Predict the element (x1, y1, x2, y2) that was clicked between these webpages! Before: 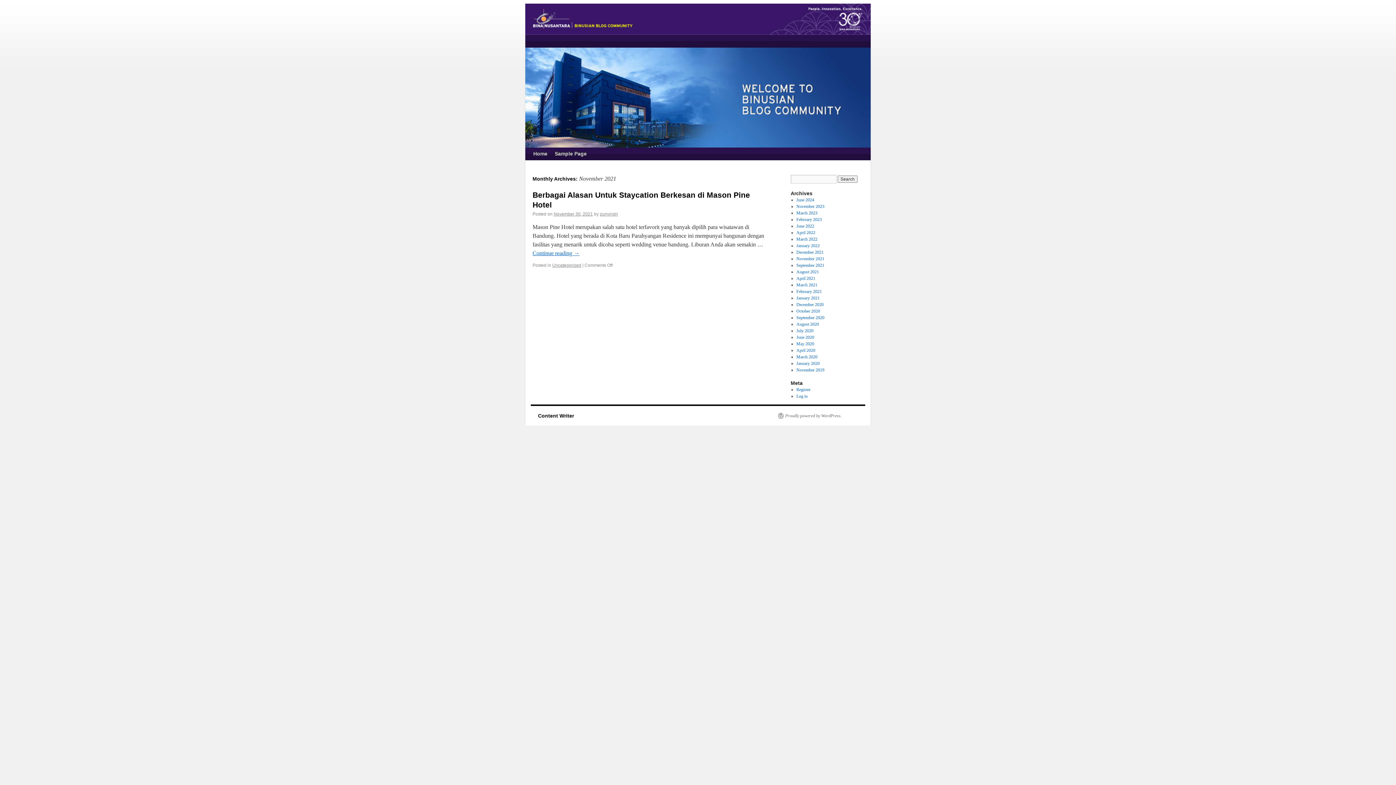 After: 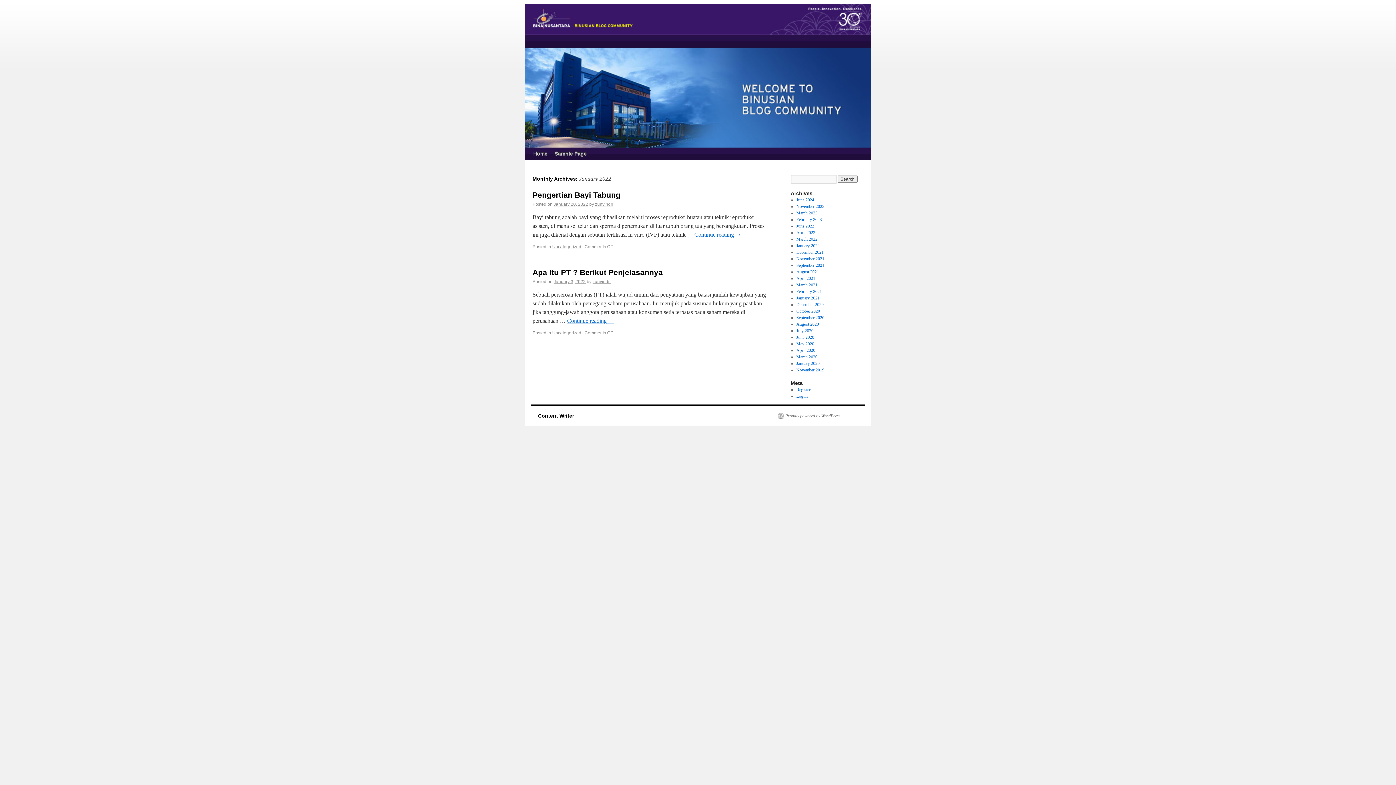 Action: label: January 2022 bbox: (796, 243, 819, 248)